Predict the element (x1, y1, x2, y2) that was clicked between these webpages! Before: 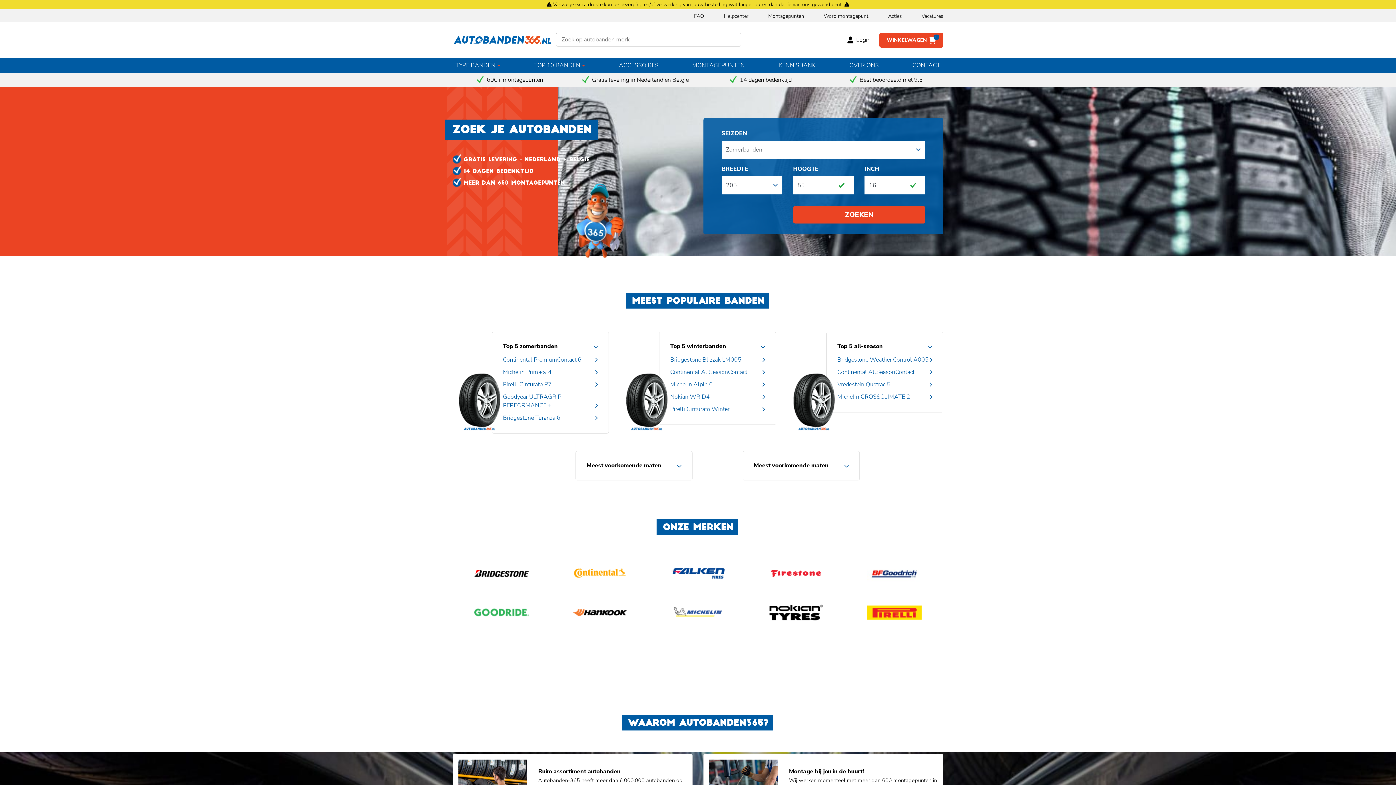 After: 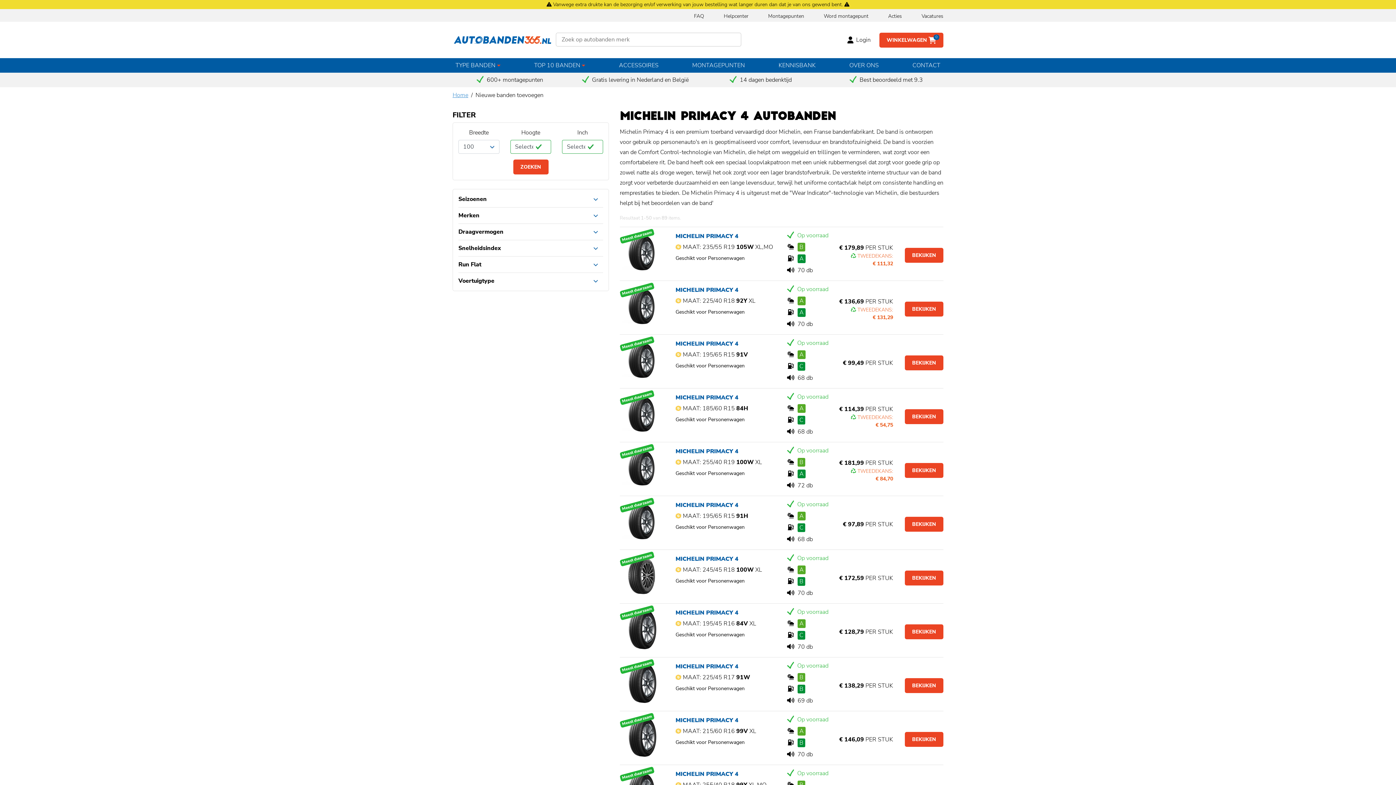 Action: bbox: (503, 368, 551, 376) label: Michelin Primacy 4